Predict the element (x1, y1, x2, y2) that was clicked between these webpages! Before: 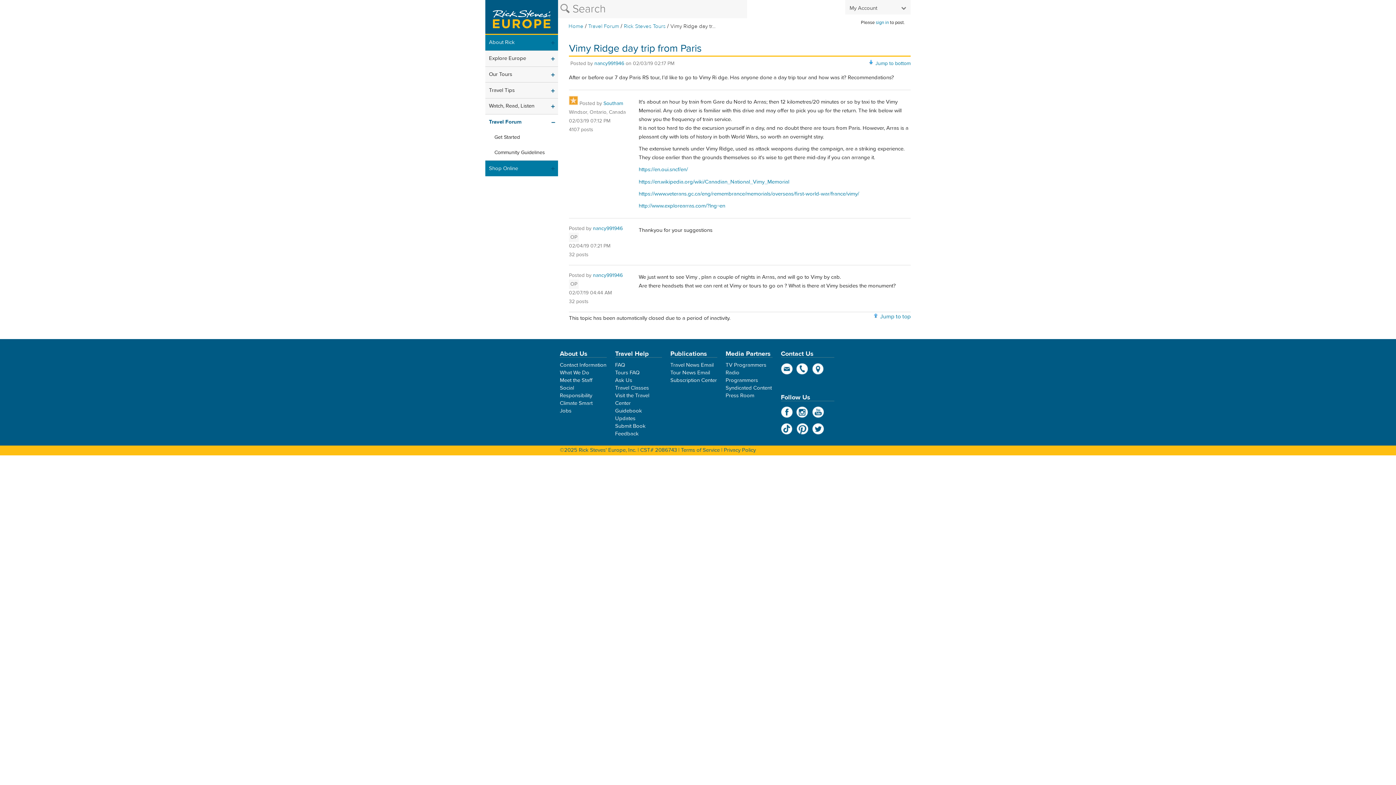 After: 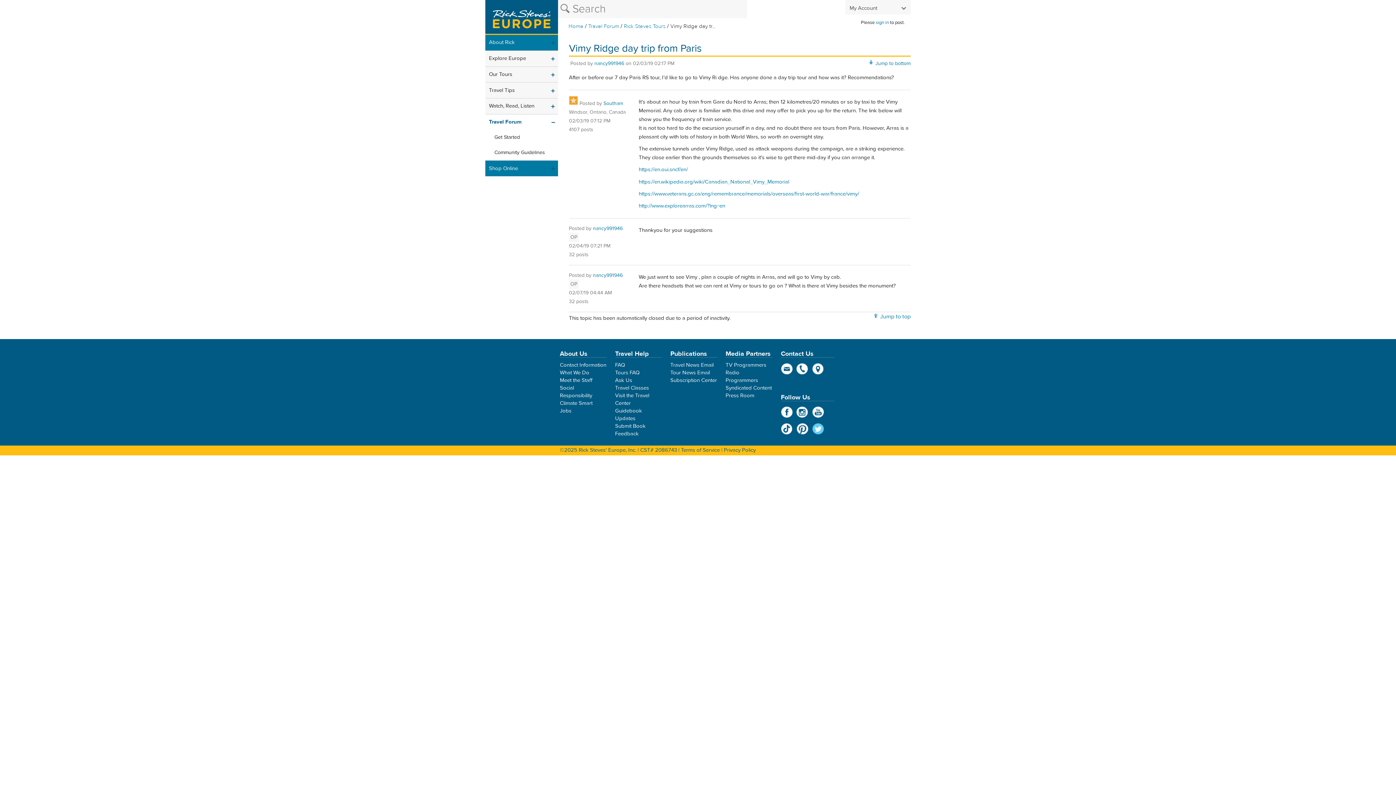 Action: bbox: (812, 423, 824, 435) label: Twitter